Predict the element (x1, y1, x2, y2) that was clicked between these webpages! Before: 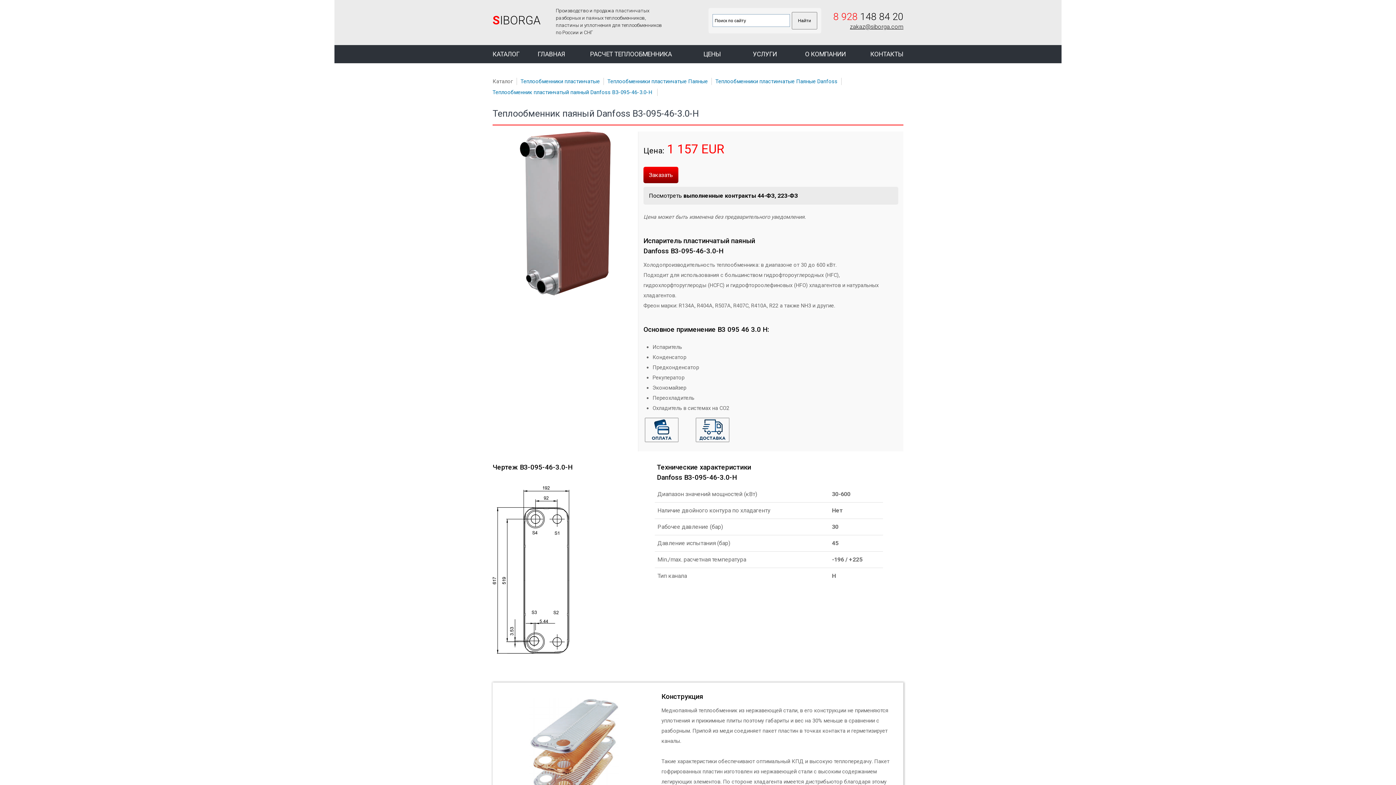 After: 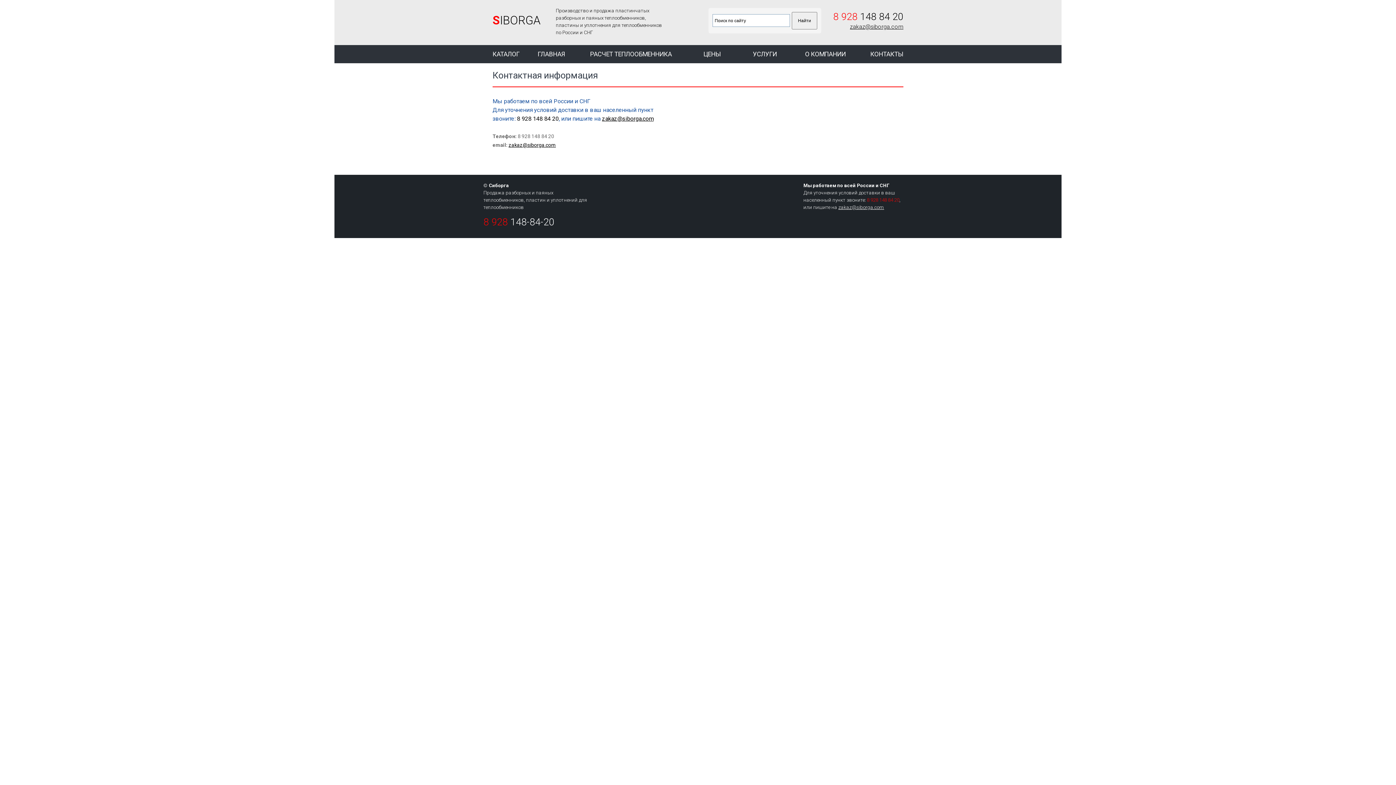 Action: label: КОНТАКТЫ bbox: (855, 45, 903, 63)